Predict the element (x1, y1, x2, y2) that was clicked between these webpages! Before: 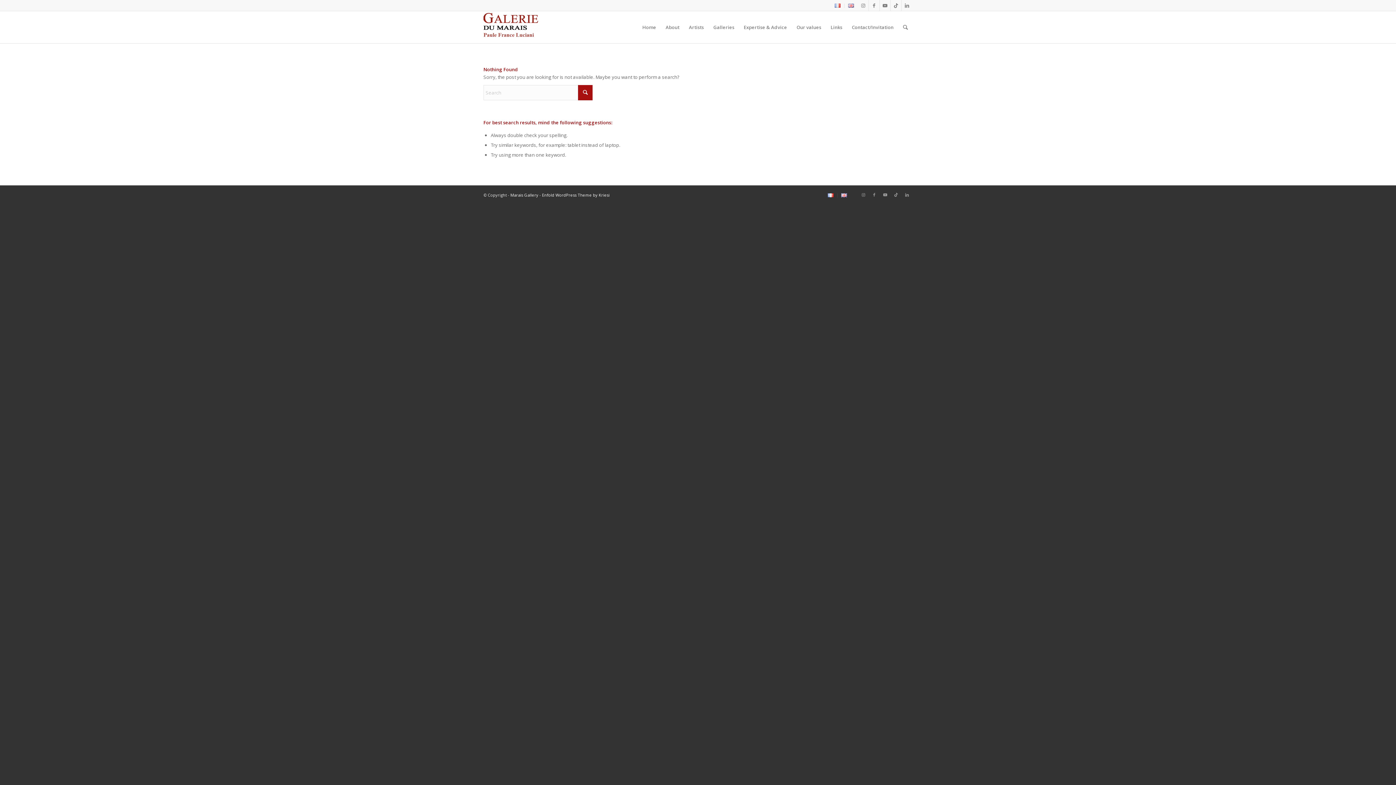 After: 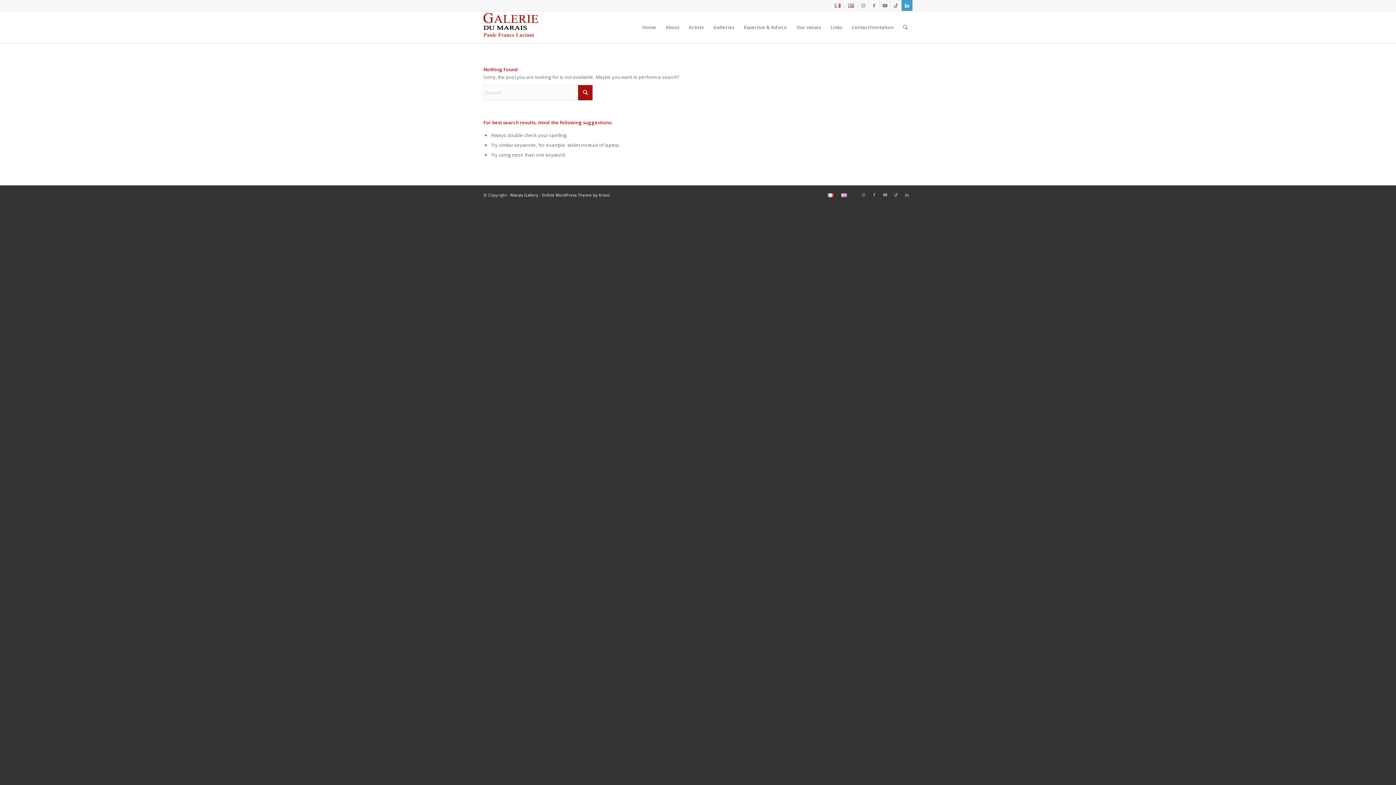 Action: label: Link to LinkedIn bbox: (901, 0, 912, 10)